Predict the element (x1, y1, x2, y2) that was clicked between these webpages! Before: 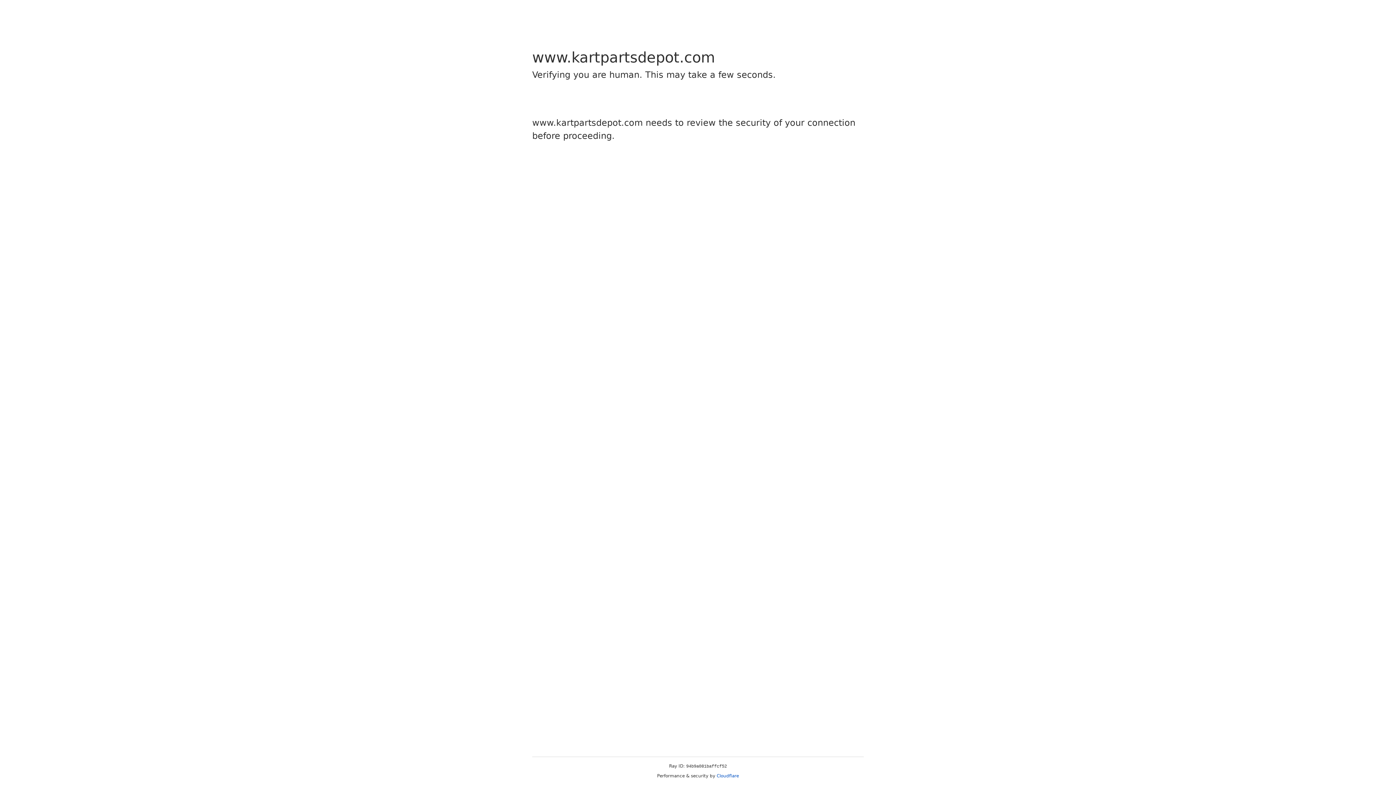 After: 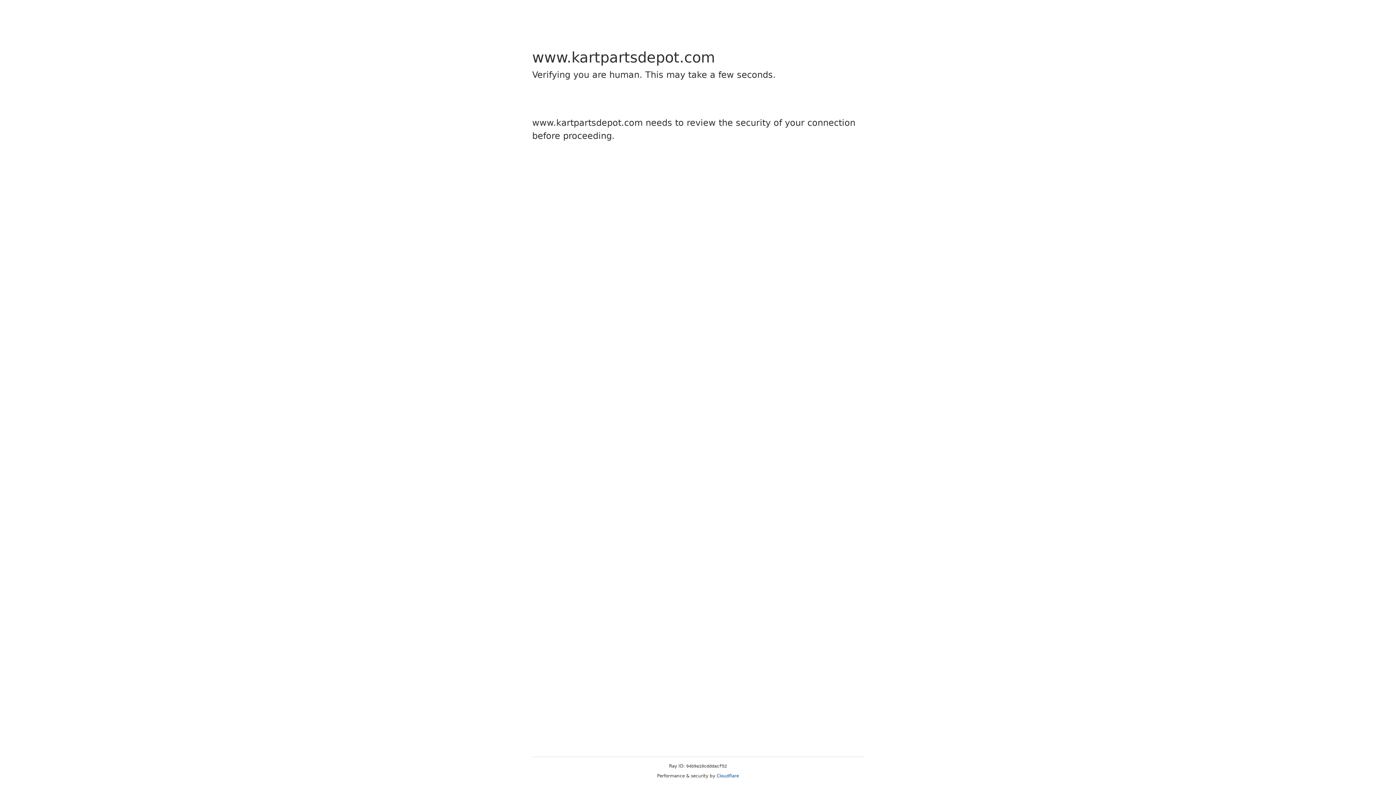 Action: label: Cloudflare bbox: (716, 773, 739, 778)